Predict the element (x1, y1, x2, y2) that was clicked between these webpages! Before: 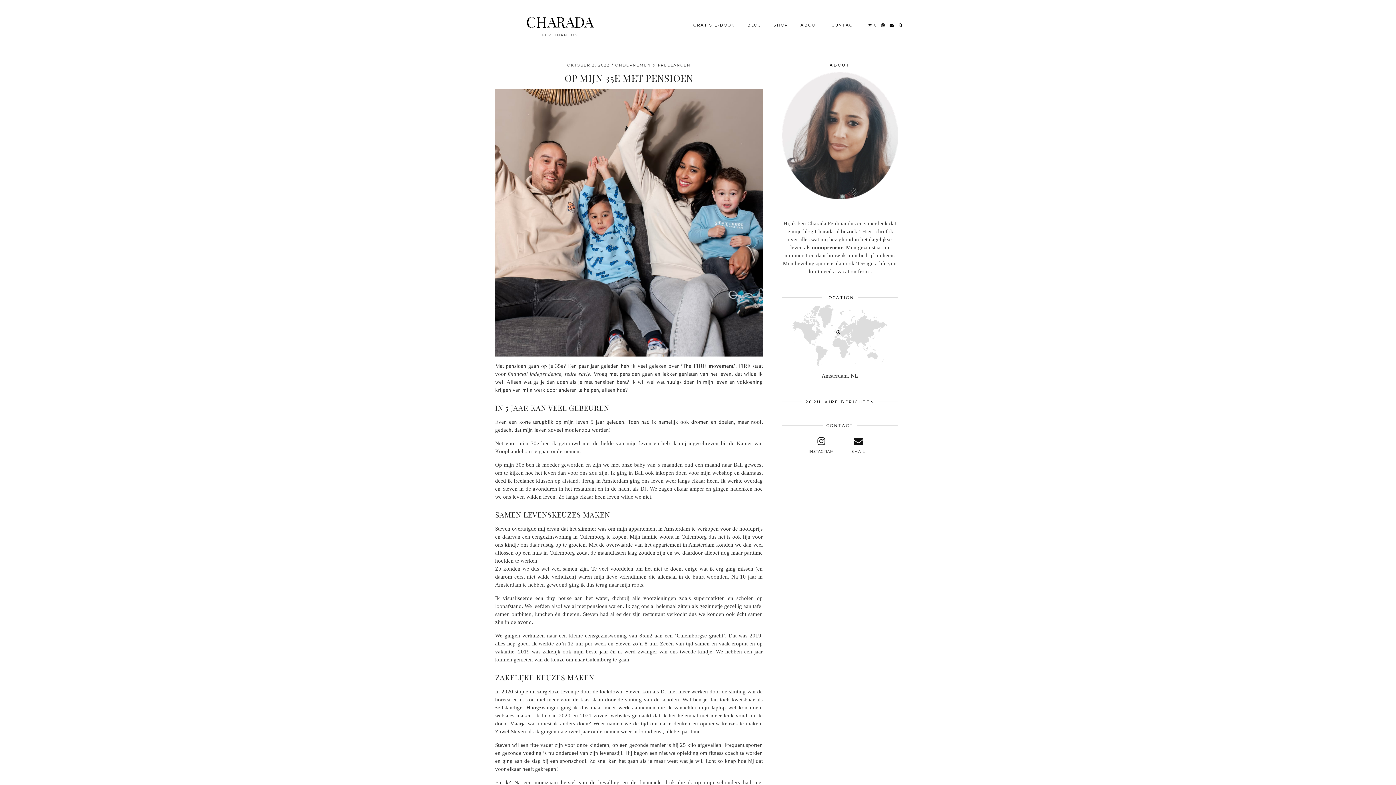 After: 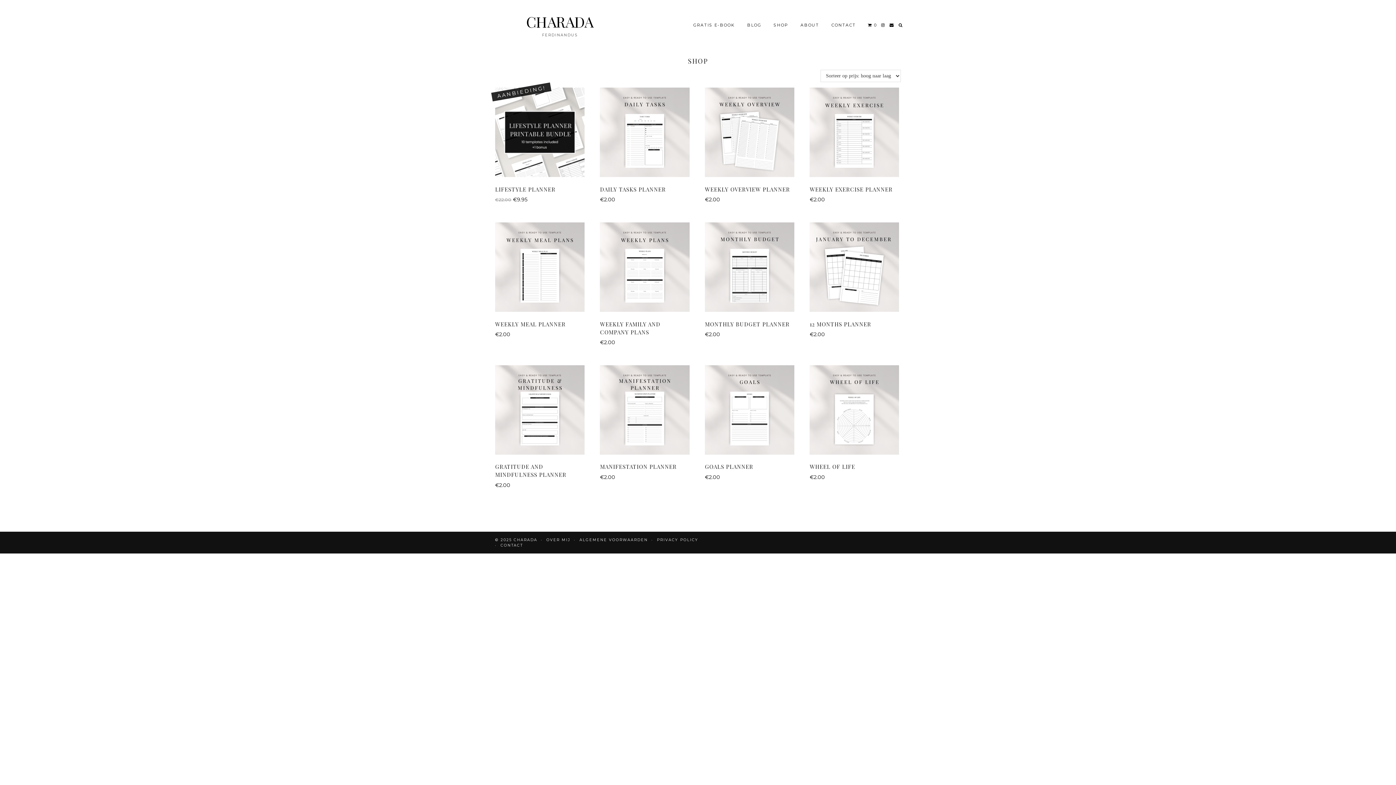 Action: label: SHOP bbox: (767, 18, 794, 31)